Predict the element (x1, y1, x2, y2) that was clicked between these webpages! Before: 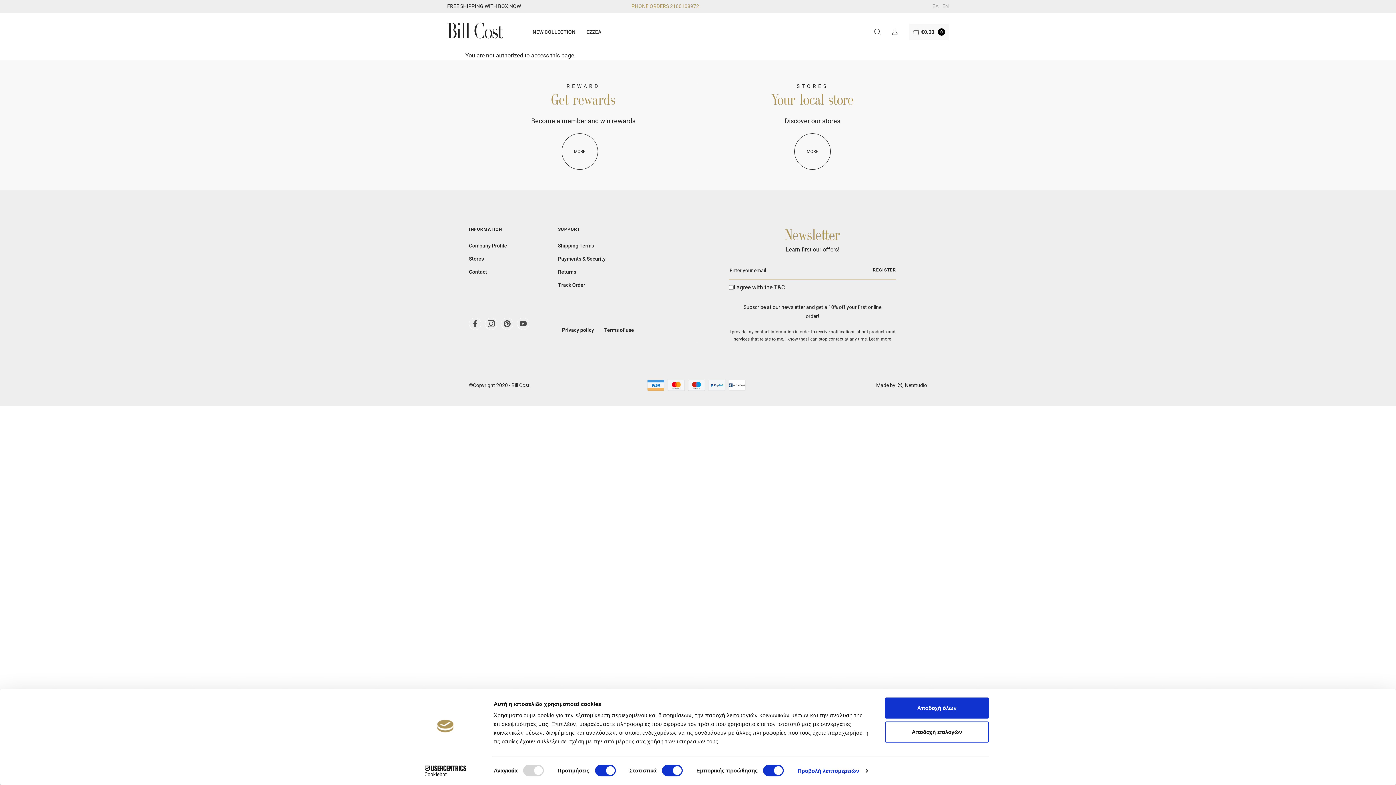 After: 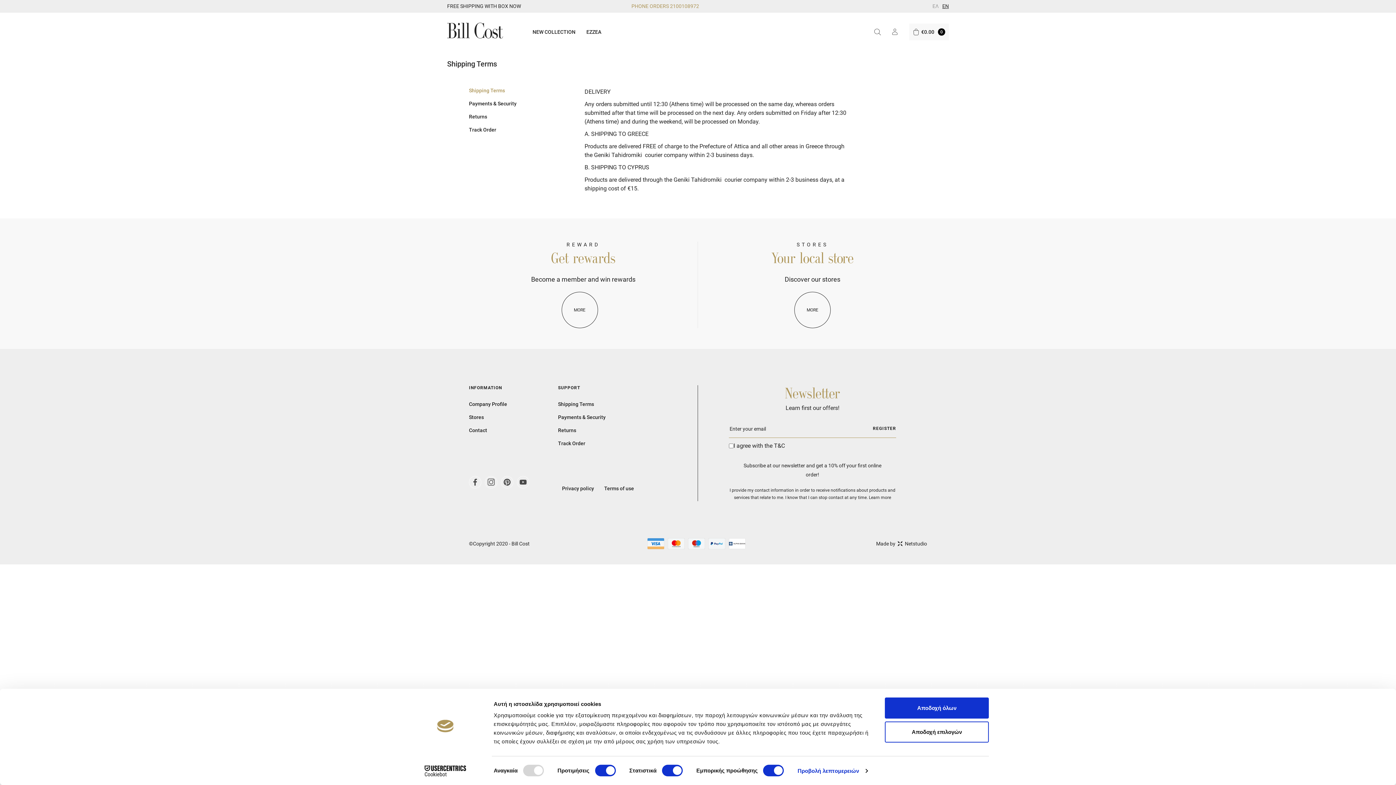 Action: label: Shipping Terms bbox: (558, 242, 605, 248)